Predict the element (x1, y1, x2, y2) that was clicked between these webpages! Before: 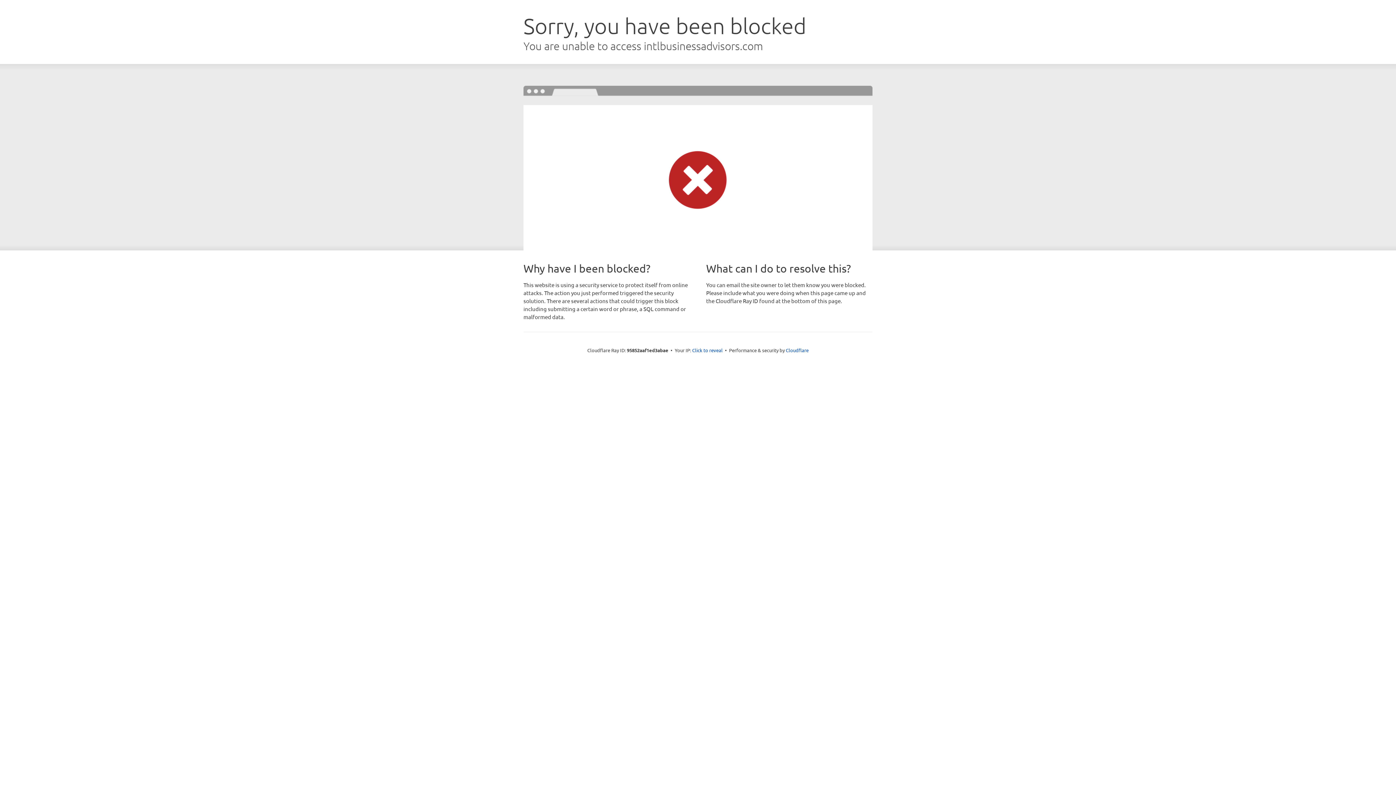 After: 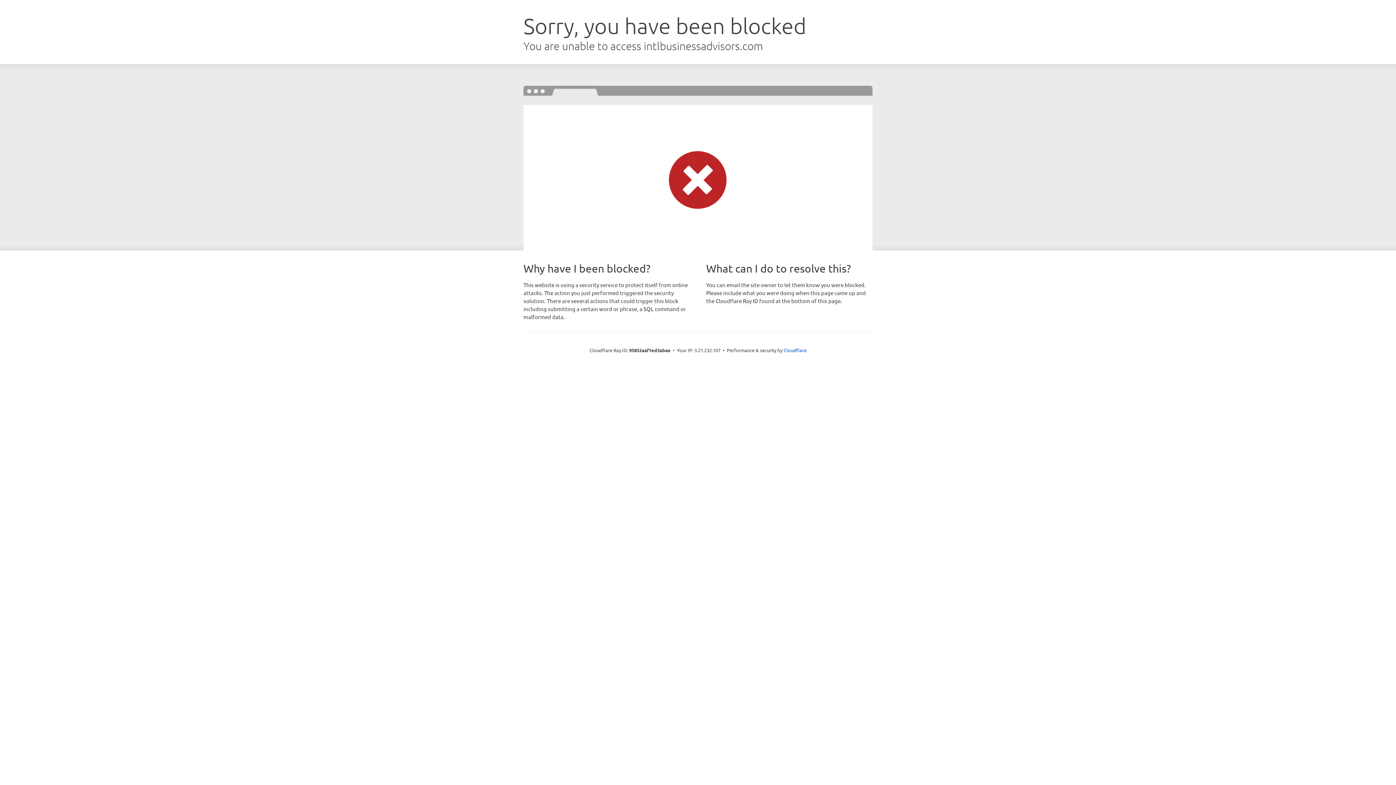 Action: bbox: (692, 346, 722, 353) label: Click to reveal